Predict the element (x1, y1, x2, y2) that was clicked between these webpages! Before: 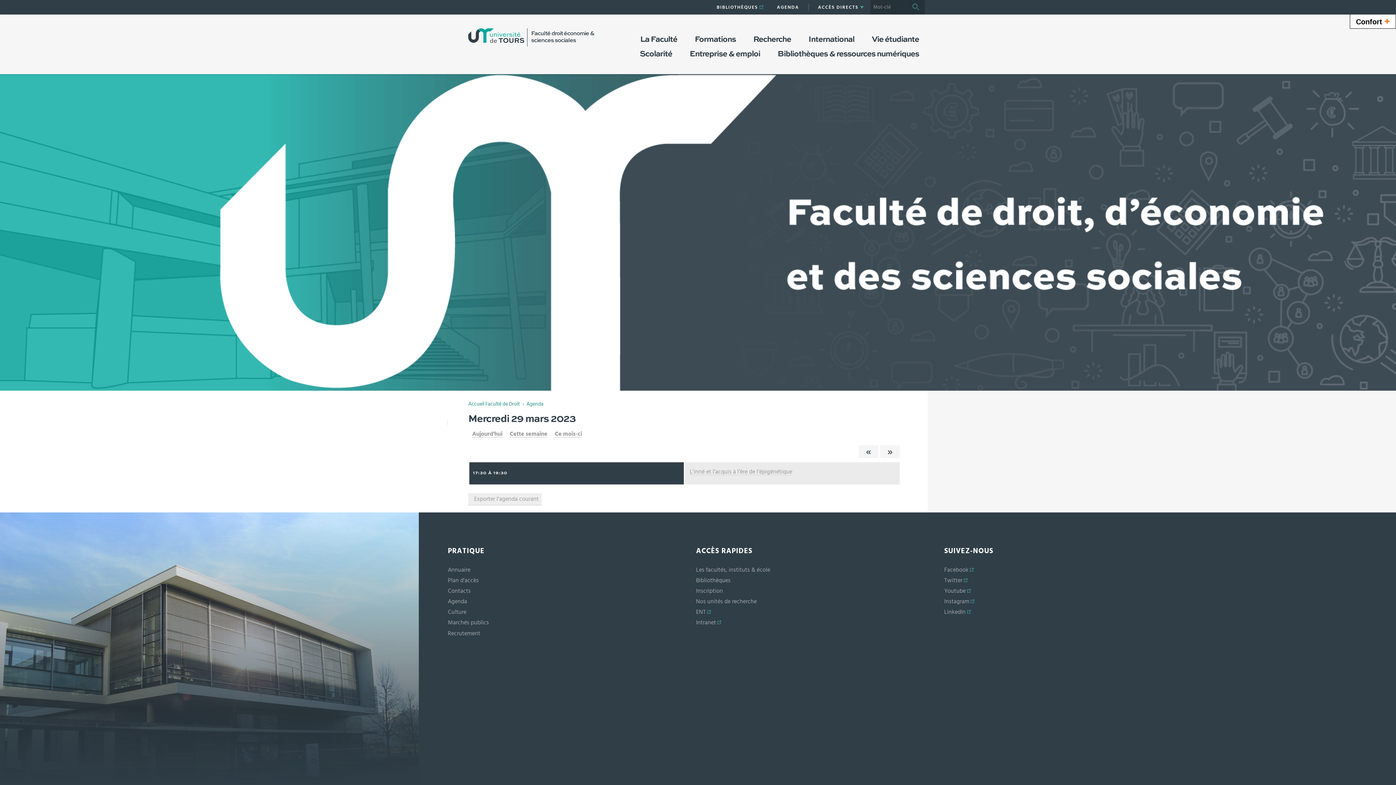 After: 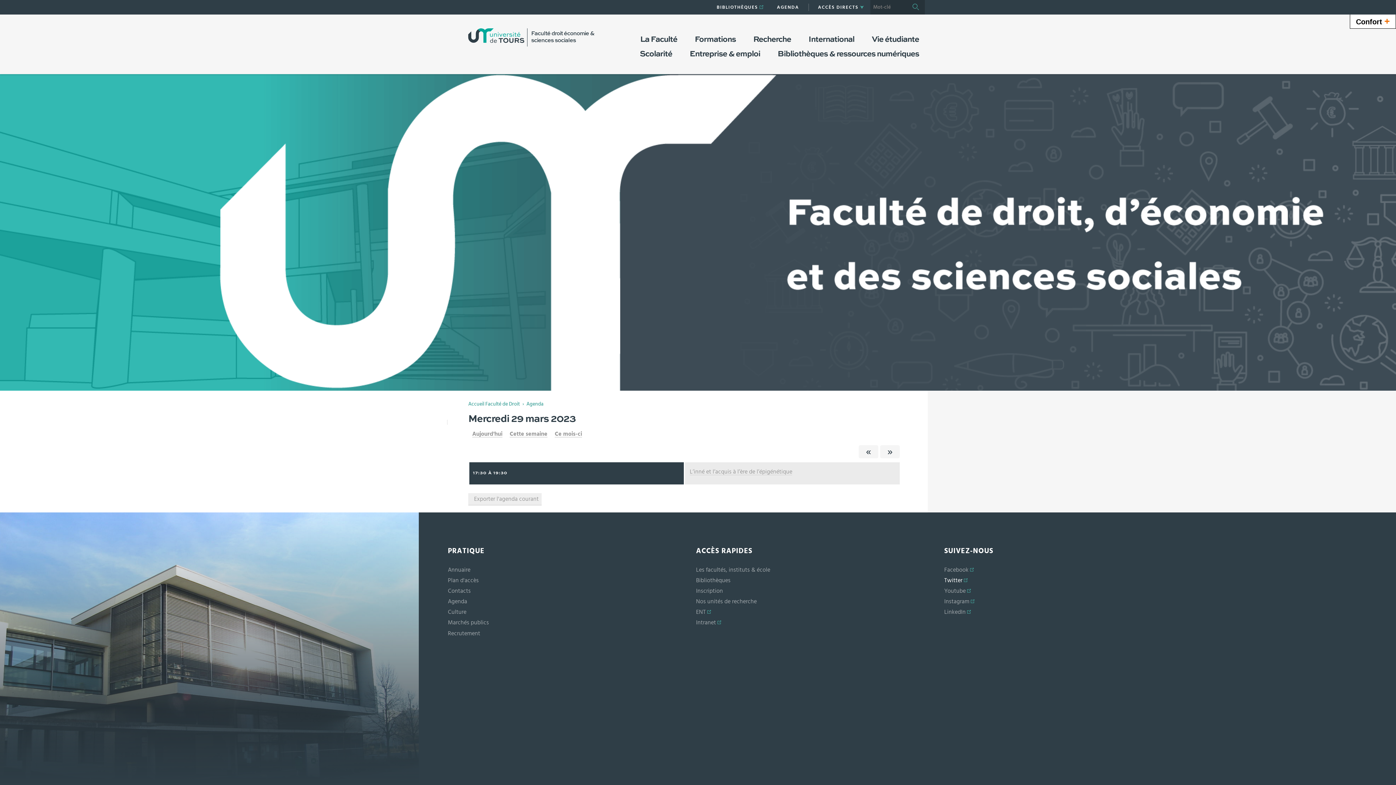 Action: label: Twitter  bbox: (944, 576, 967, 582)